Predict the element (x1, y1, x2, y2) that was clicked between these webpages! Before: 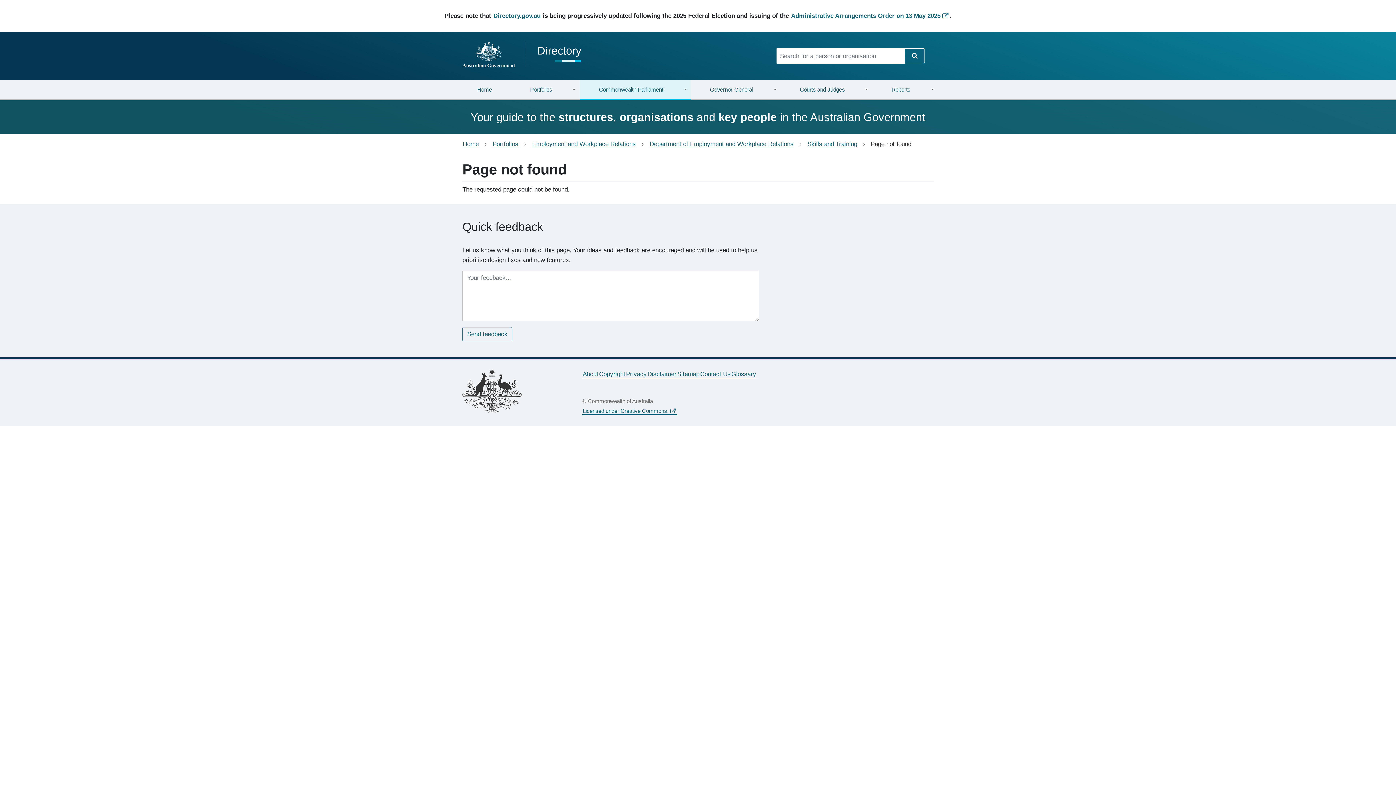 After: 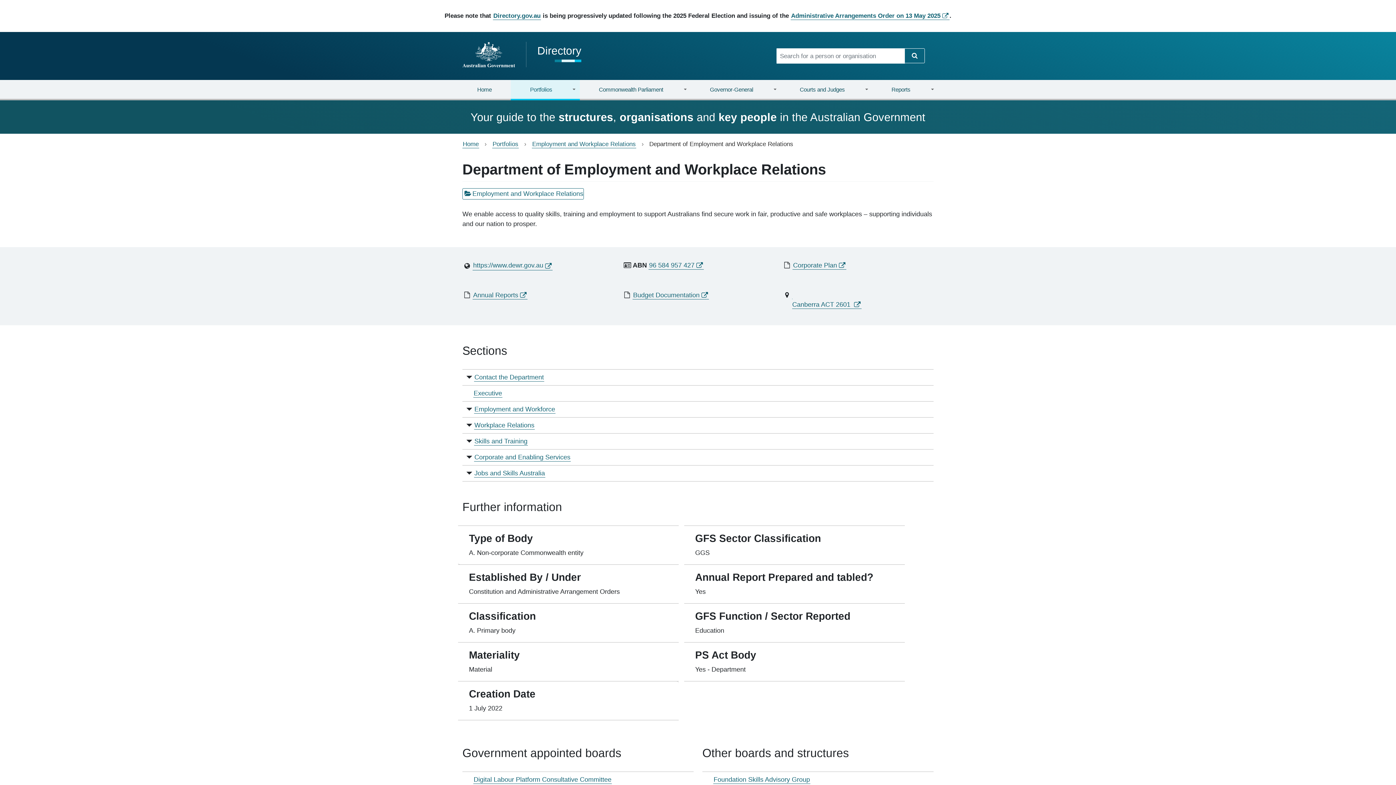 Action: bbox: (649, 140, 794, 148) label: Department of Employment and Workplace Relations